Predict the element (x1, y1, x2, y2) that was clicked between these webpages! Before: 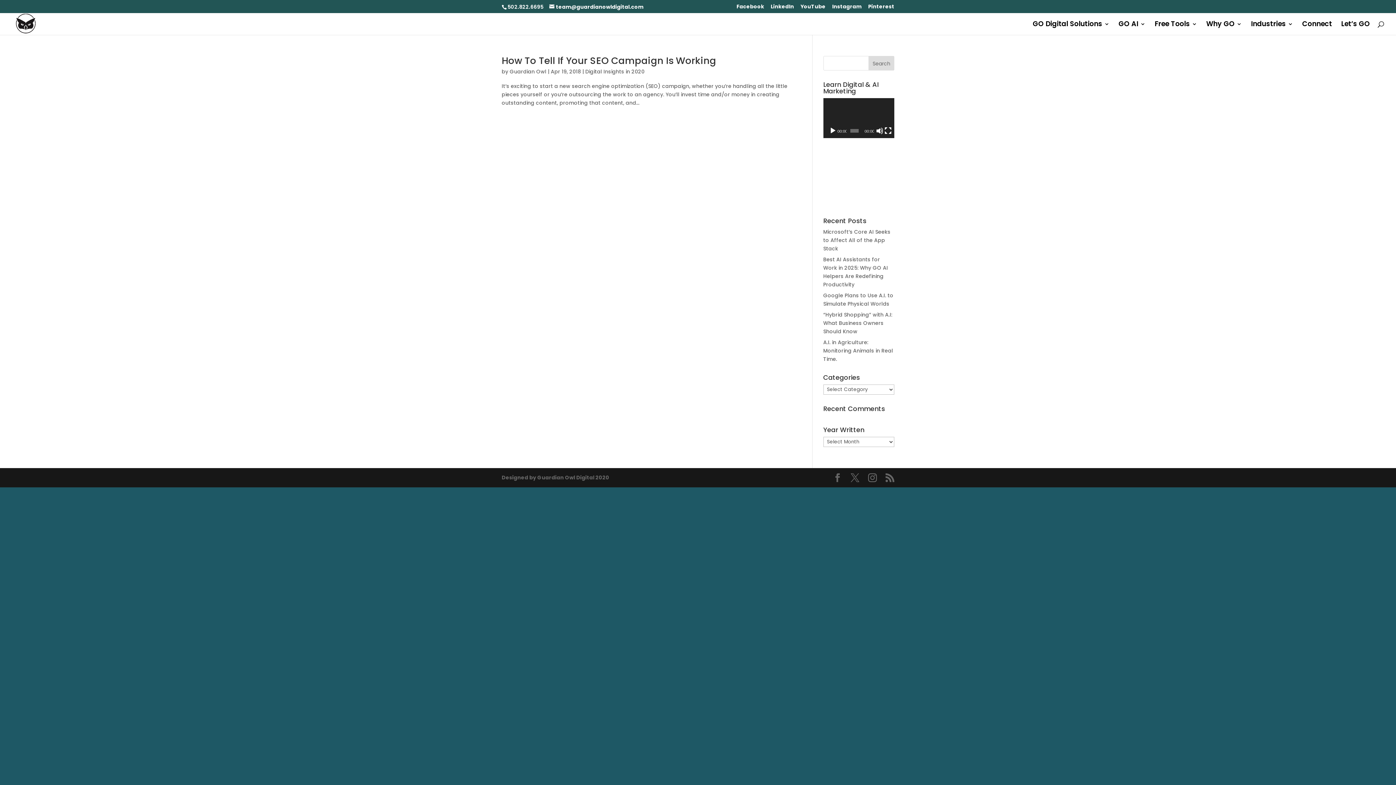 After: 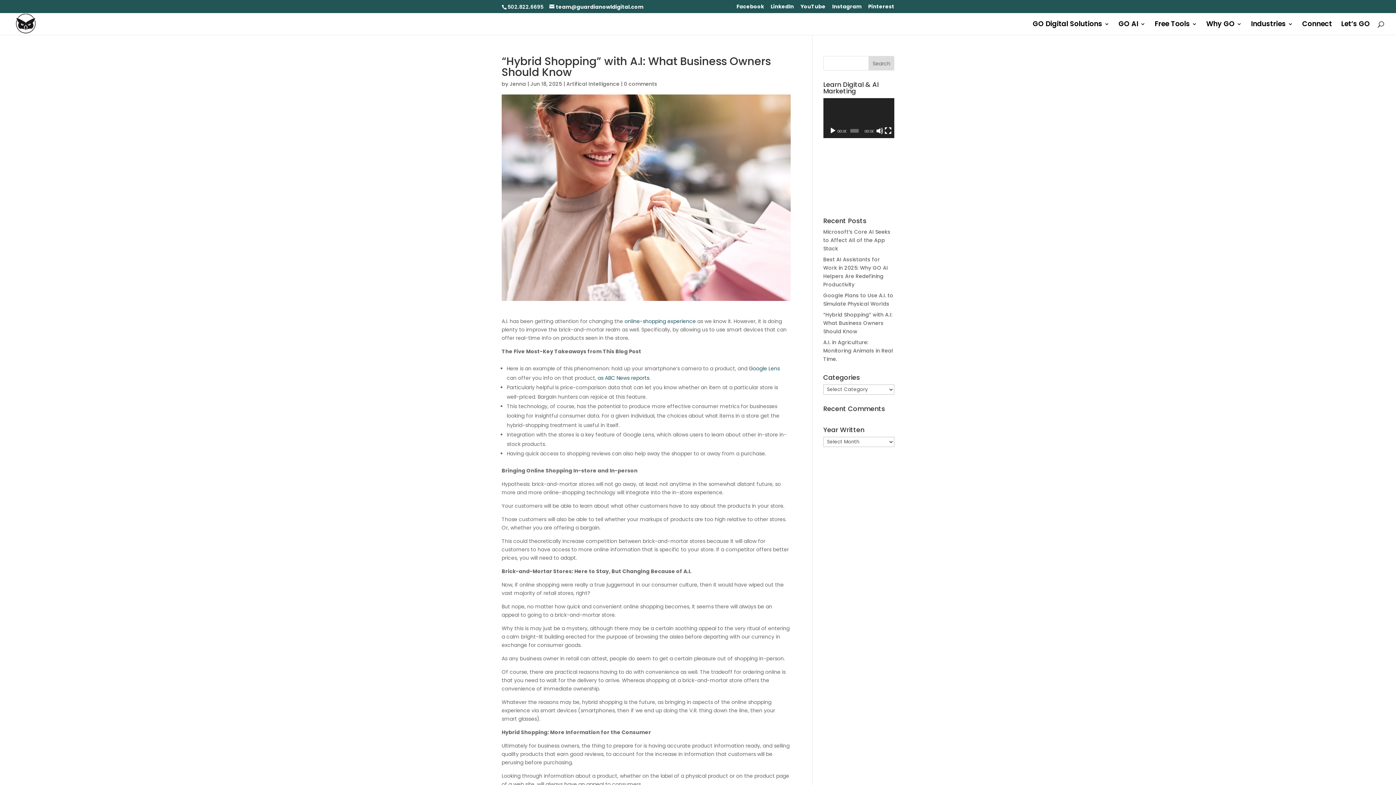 Action: bbox: (823, 311, 892, 335) label: “Hybrid Shopping” with A.I: What Business Owners Should Know